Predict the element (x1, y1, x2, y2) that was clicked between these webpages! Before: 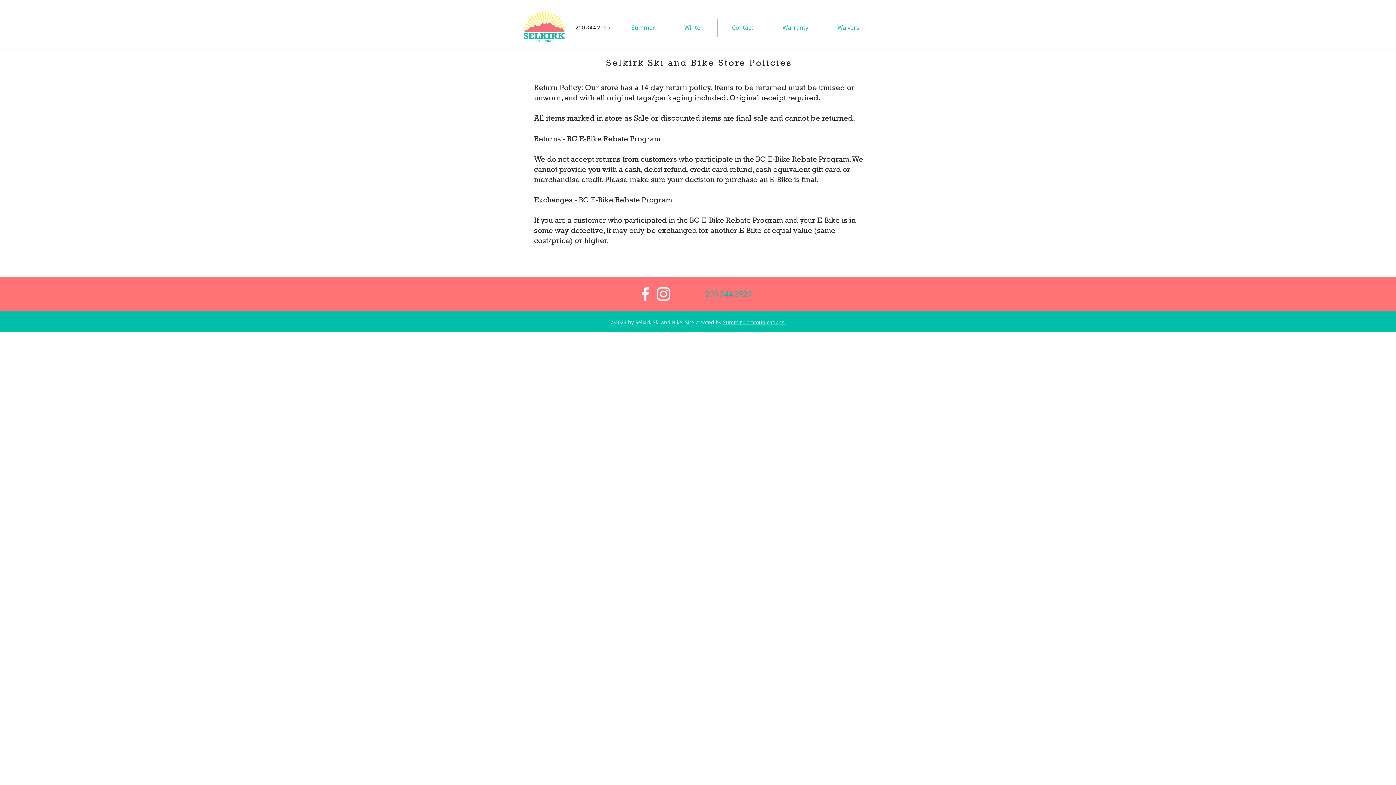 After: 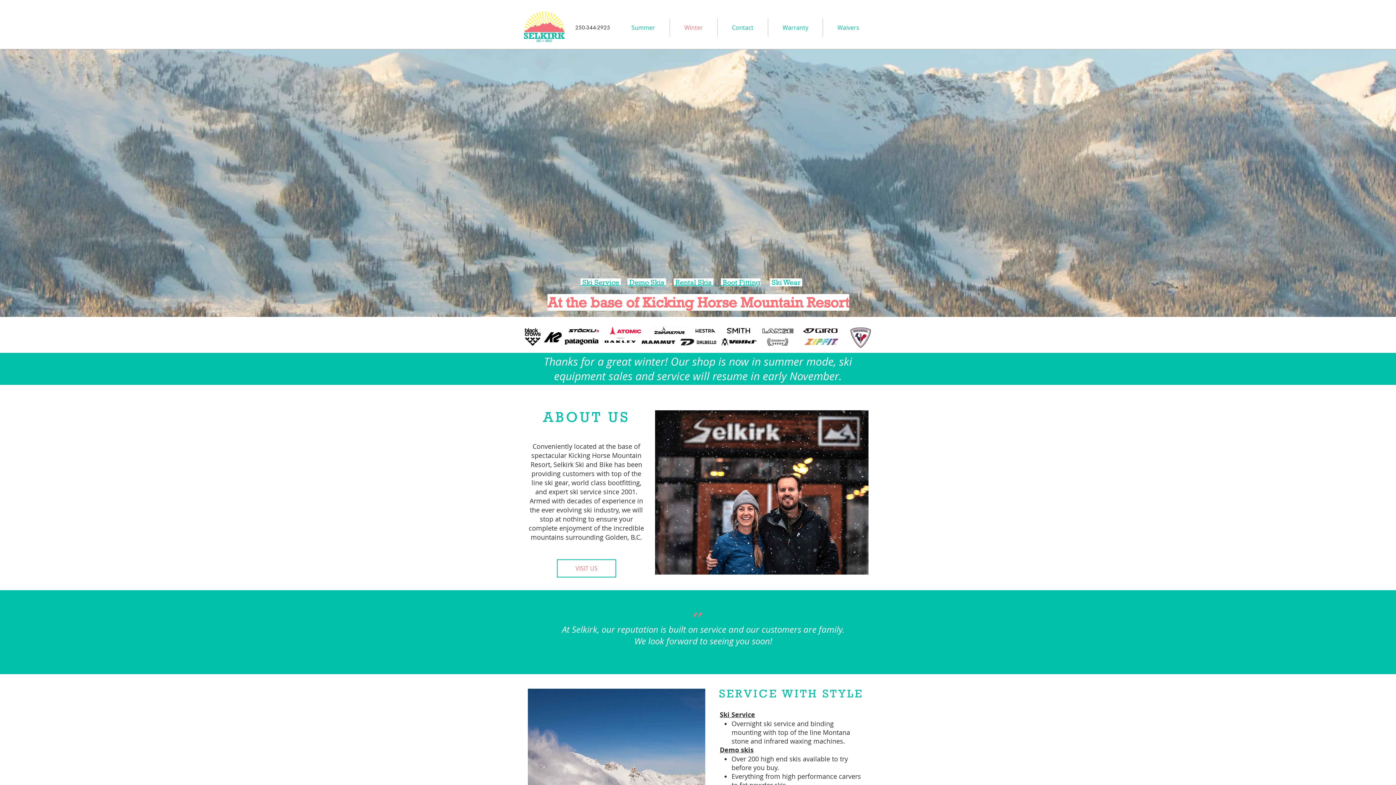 Action: bbox: (670, 18, 717, 36) label: Winter